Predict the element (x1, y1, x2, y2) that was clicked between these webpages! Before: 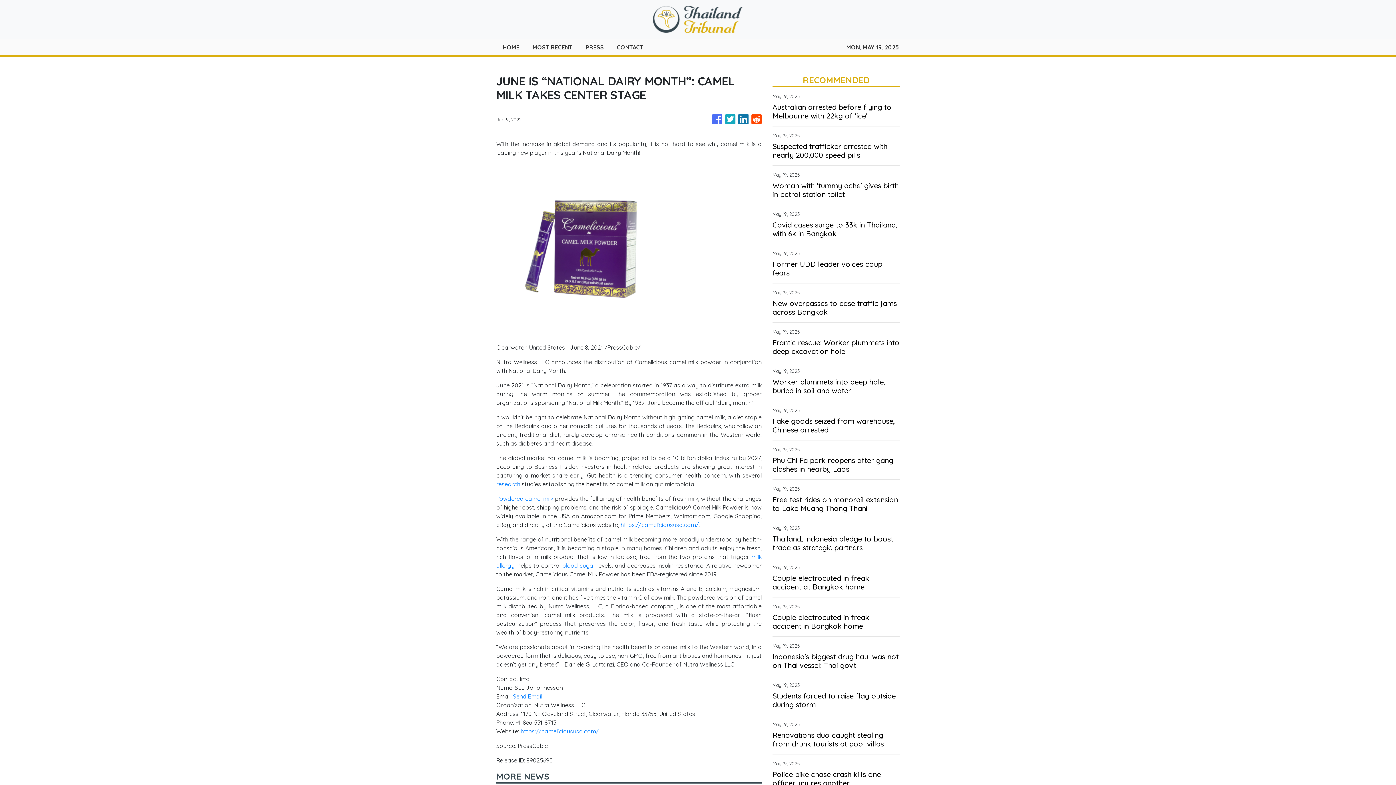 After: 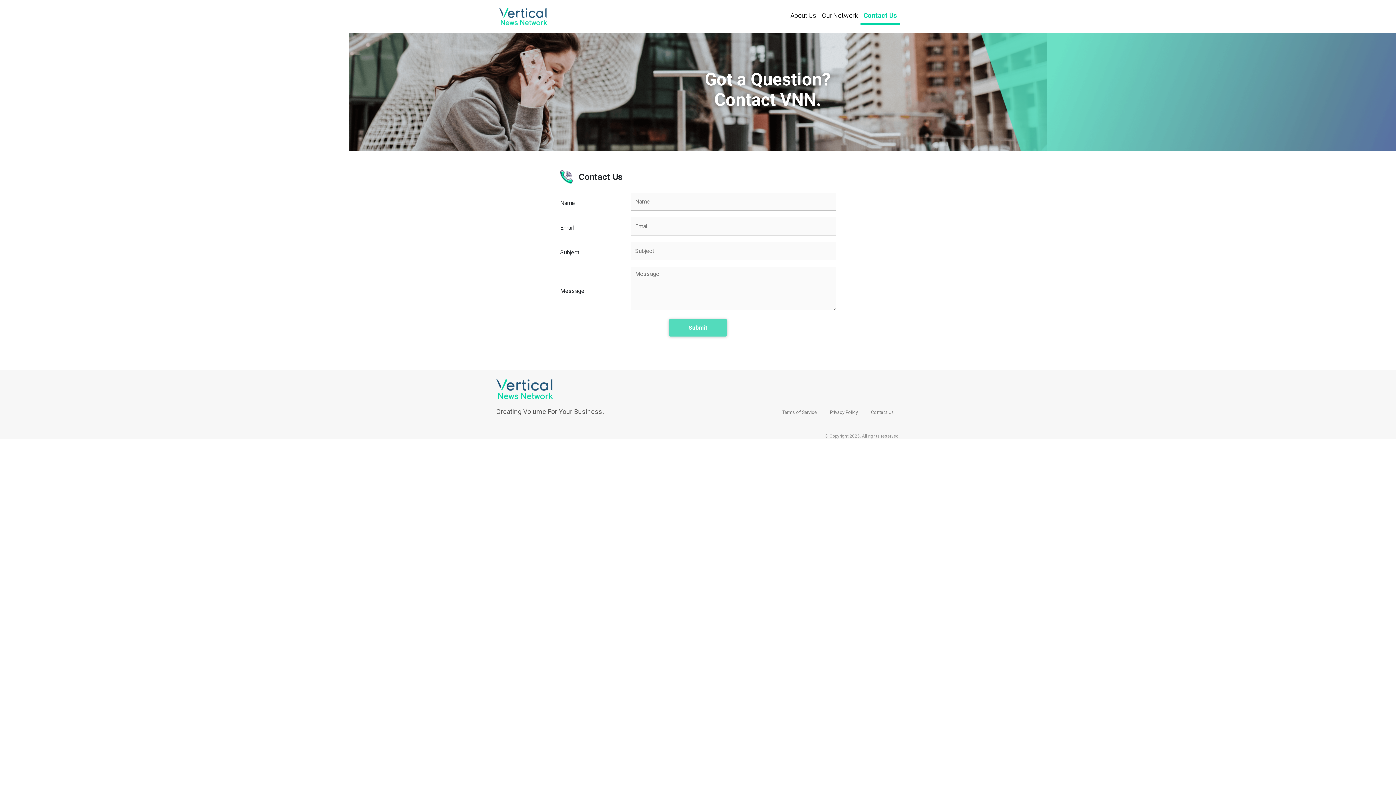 Action: bbox: (610, 39, 650, 55) label: CONTACT